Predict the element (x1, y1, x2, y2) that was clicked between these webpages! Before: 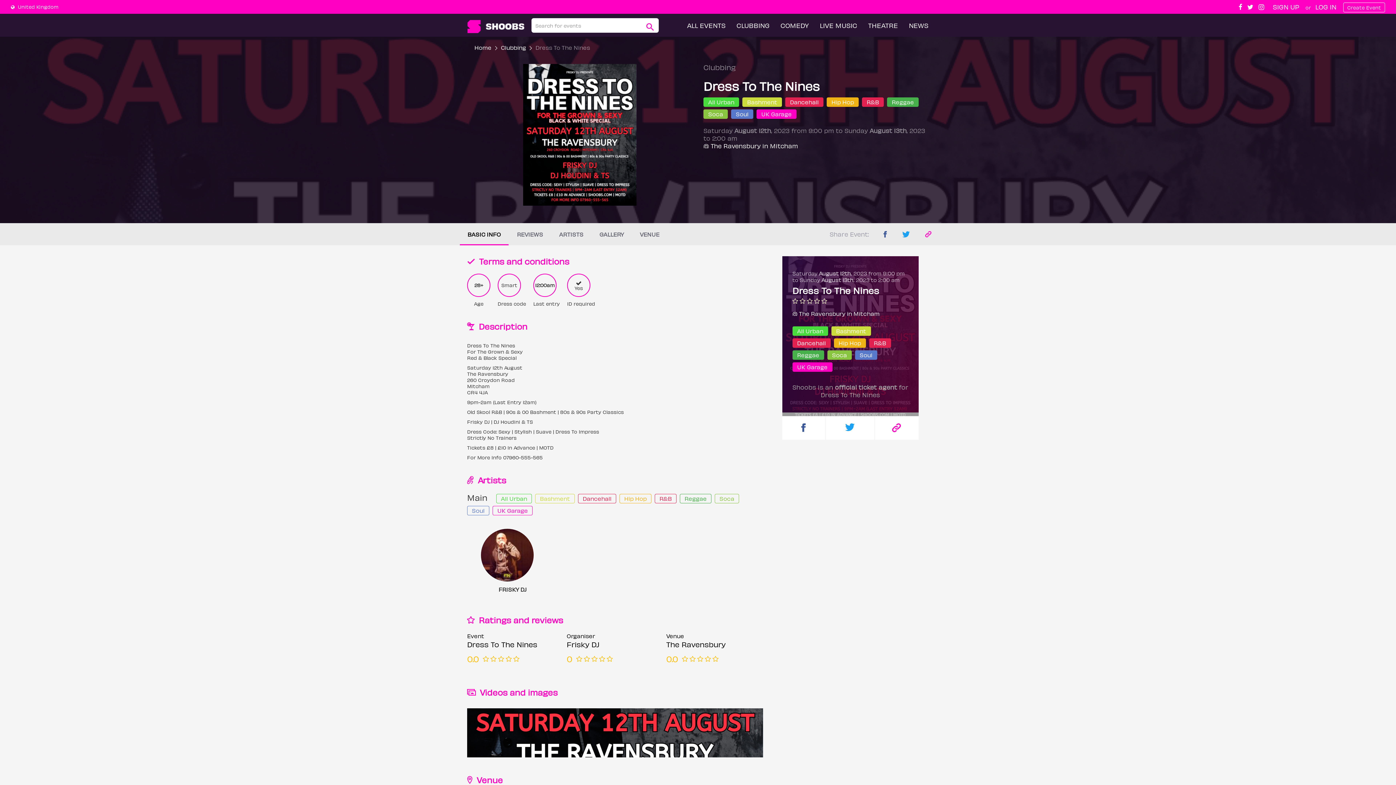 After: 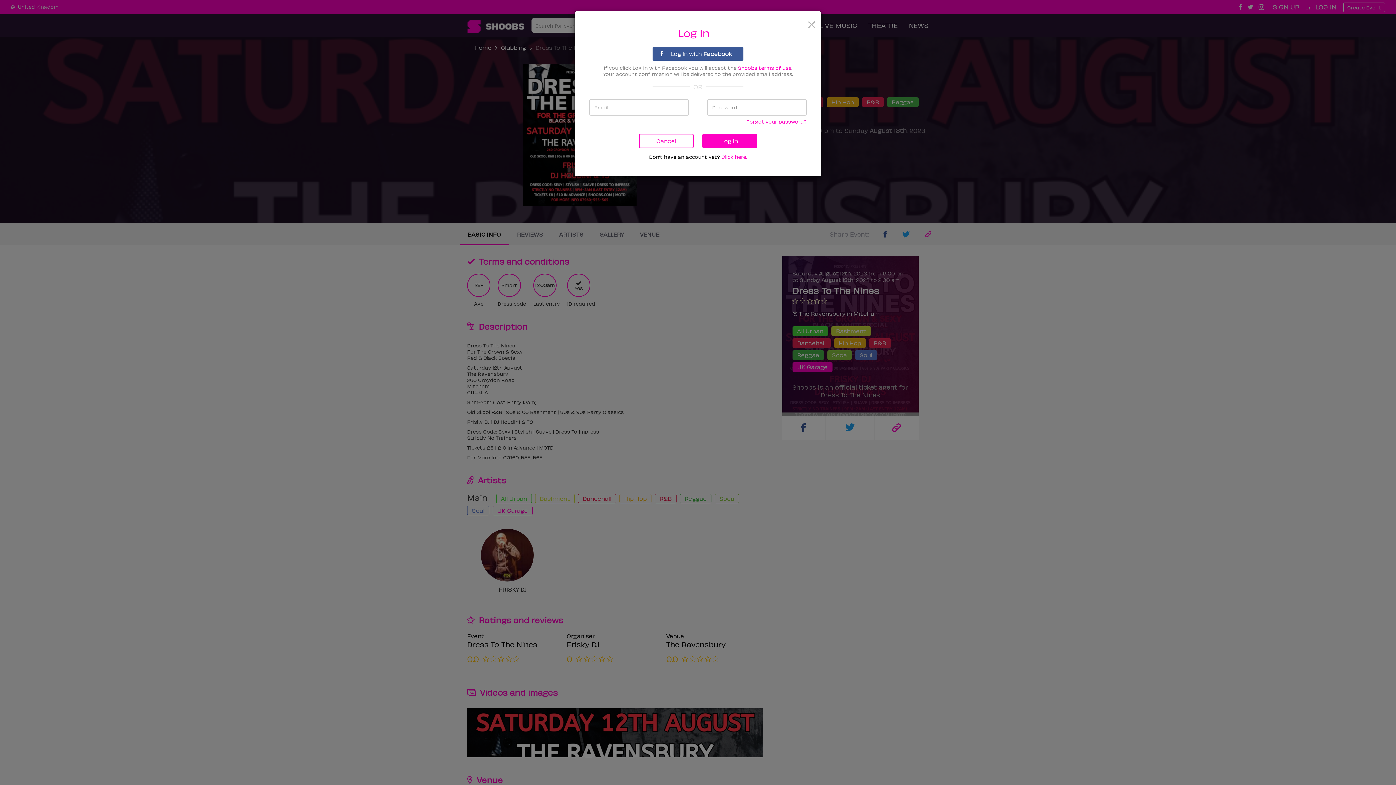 Action: label: LOG IN bbox: (1315, 2, 1336, 10)